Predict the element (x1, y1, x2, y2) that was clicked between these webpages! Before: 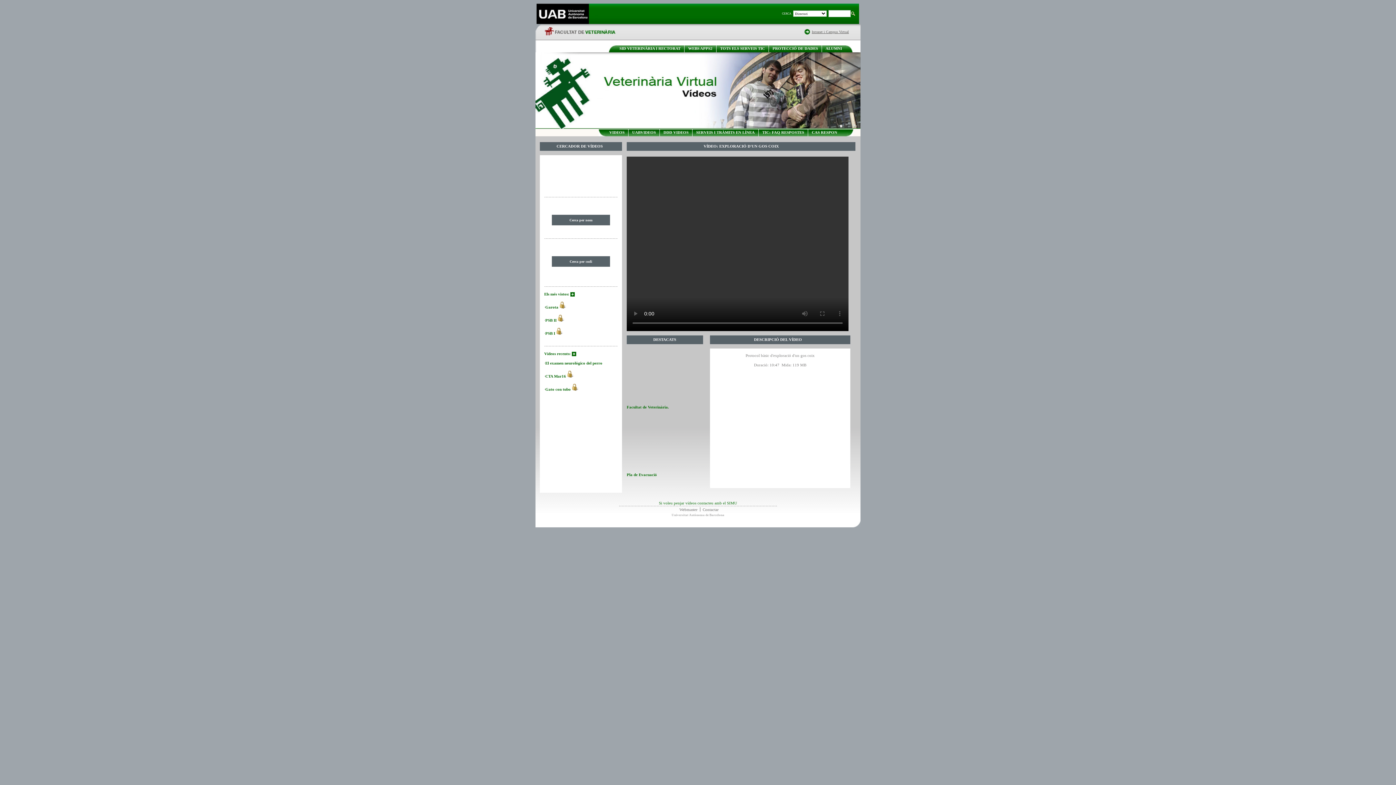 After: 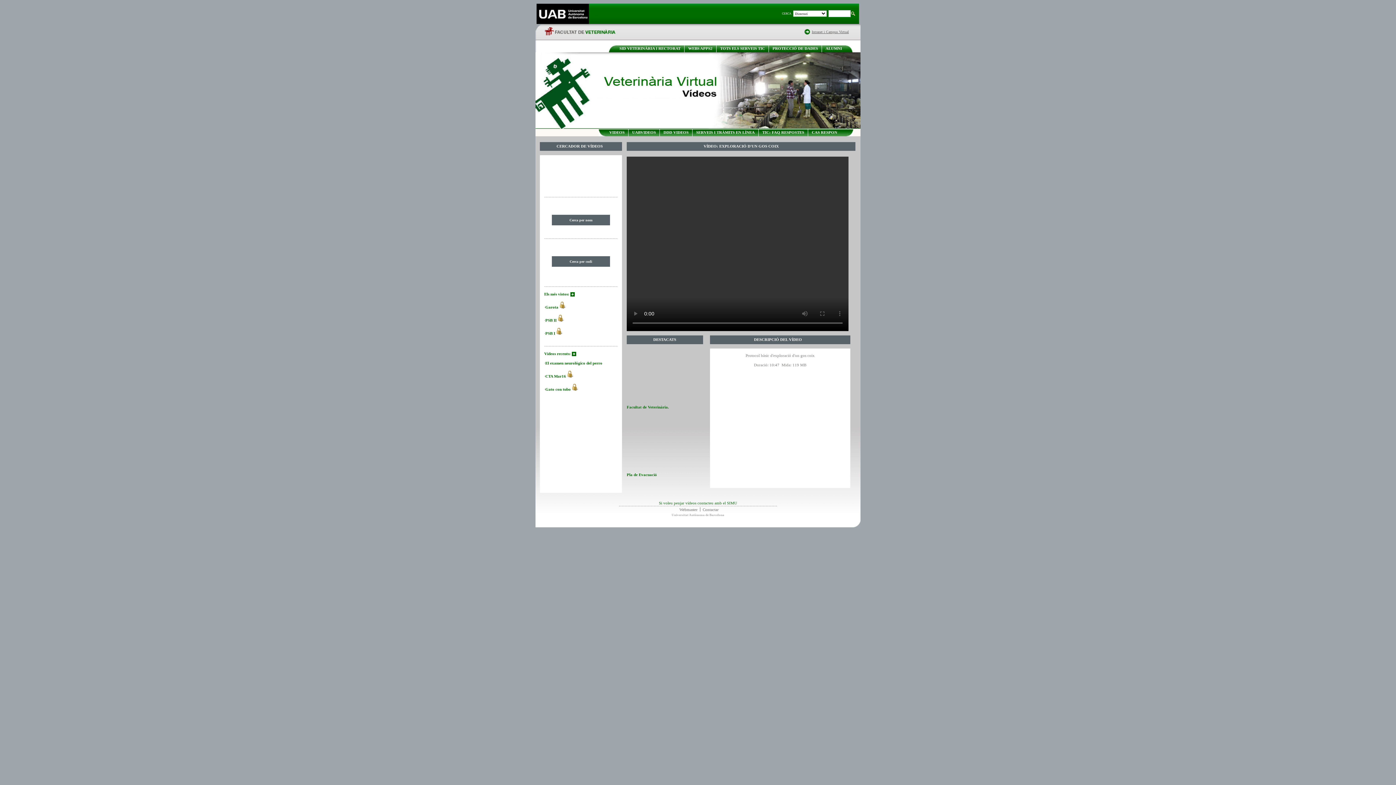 Action: label: Vídeos recents: bbox: (544, 351, 570, 356)